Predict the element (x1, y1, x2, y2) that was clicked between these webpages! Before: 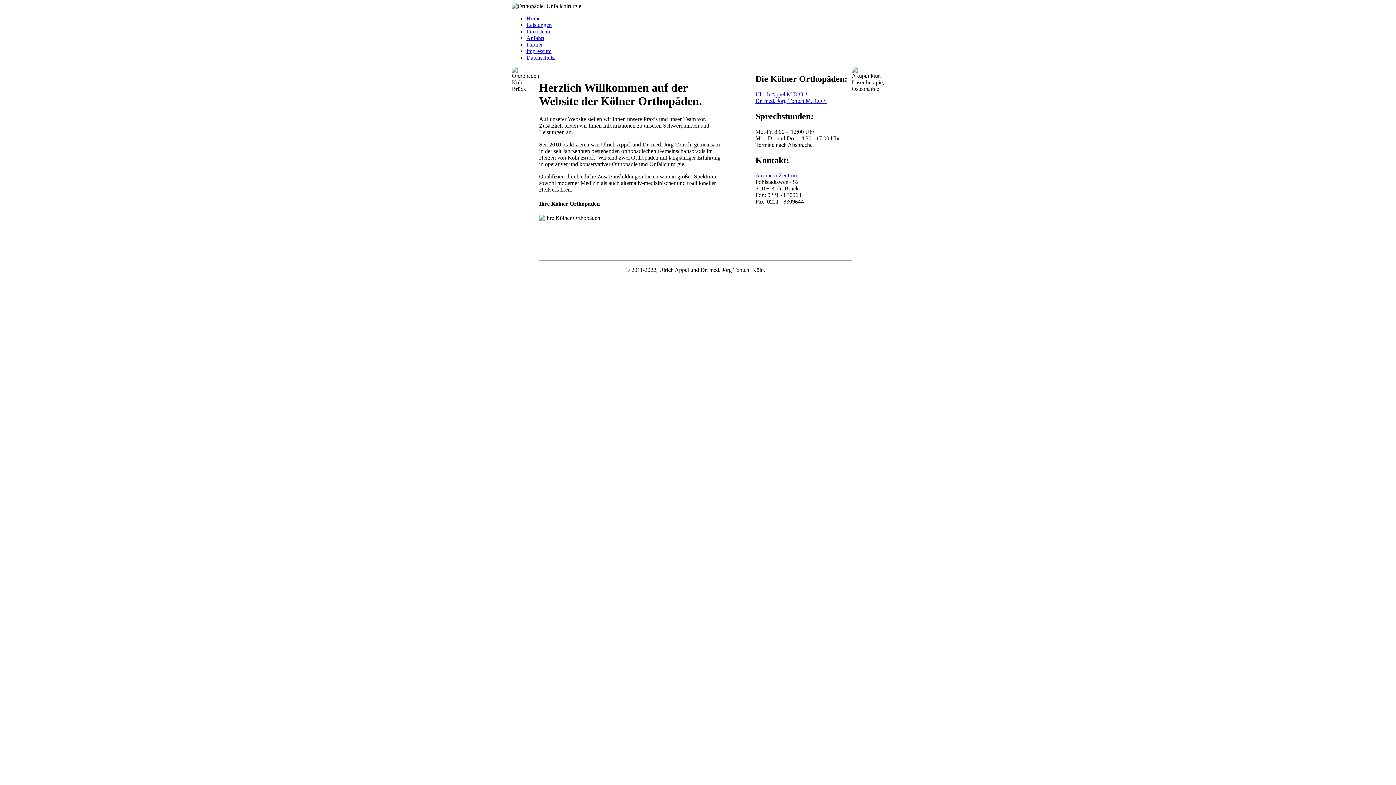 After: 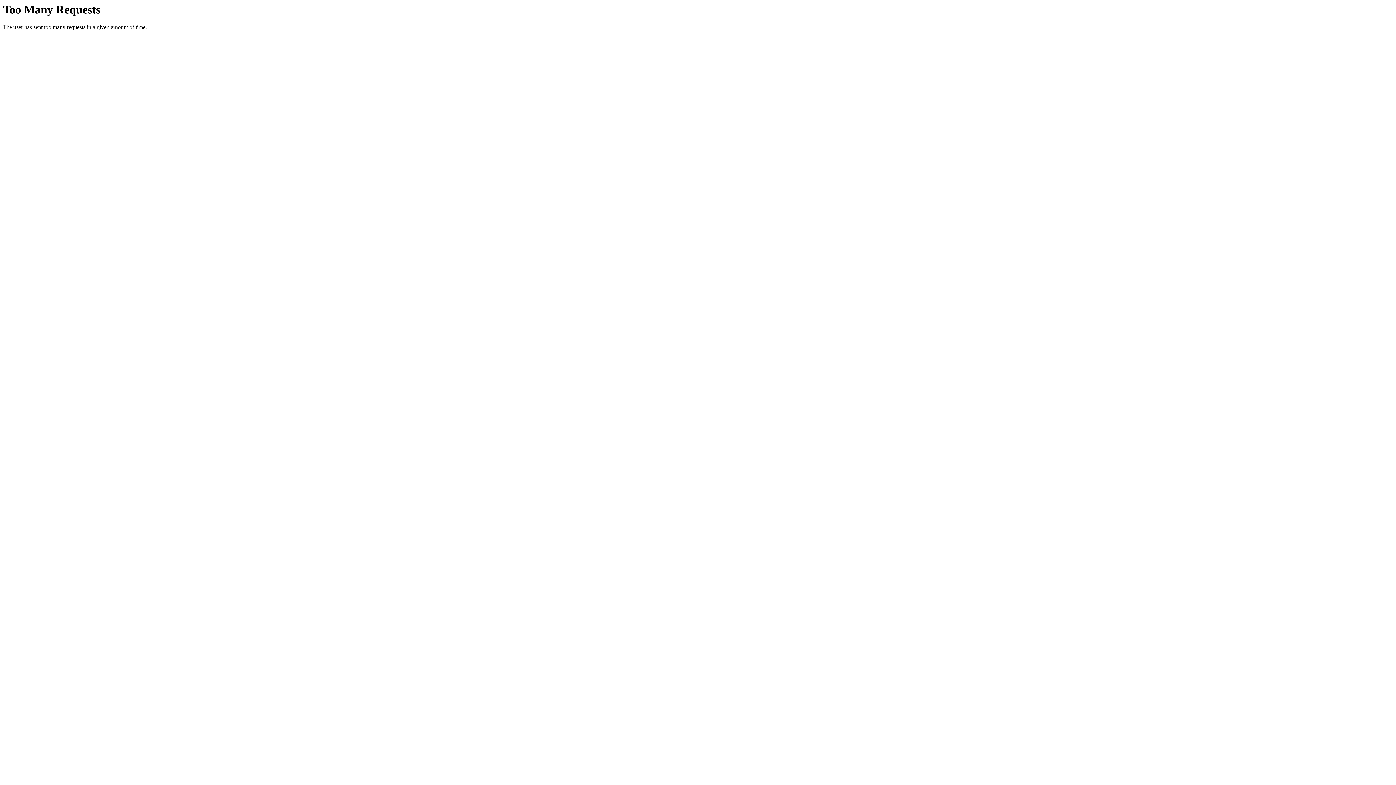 Action: label: Anfahrt bbox: (526, 34, 544, 41)